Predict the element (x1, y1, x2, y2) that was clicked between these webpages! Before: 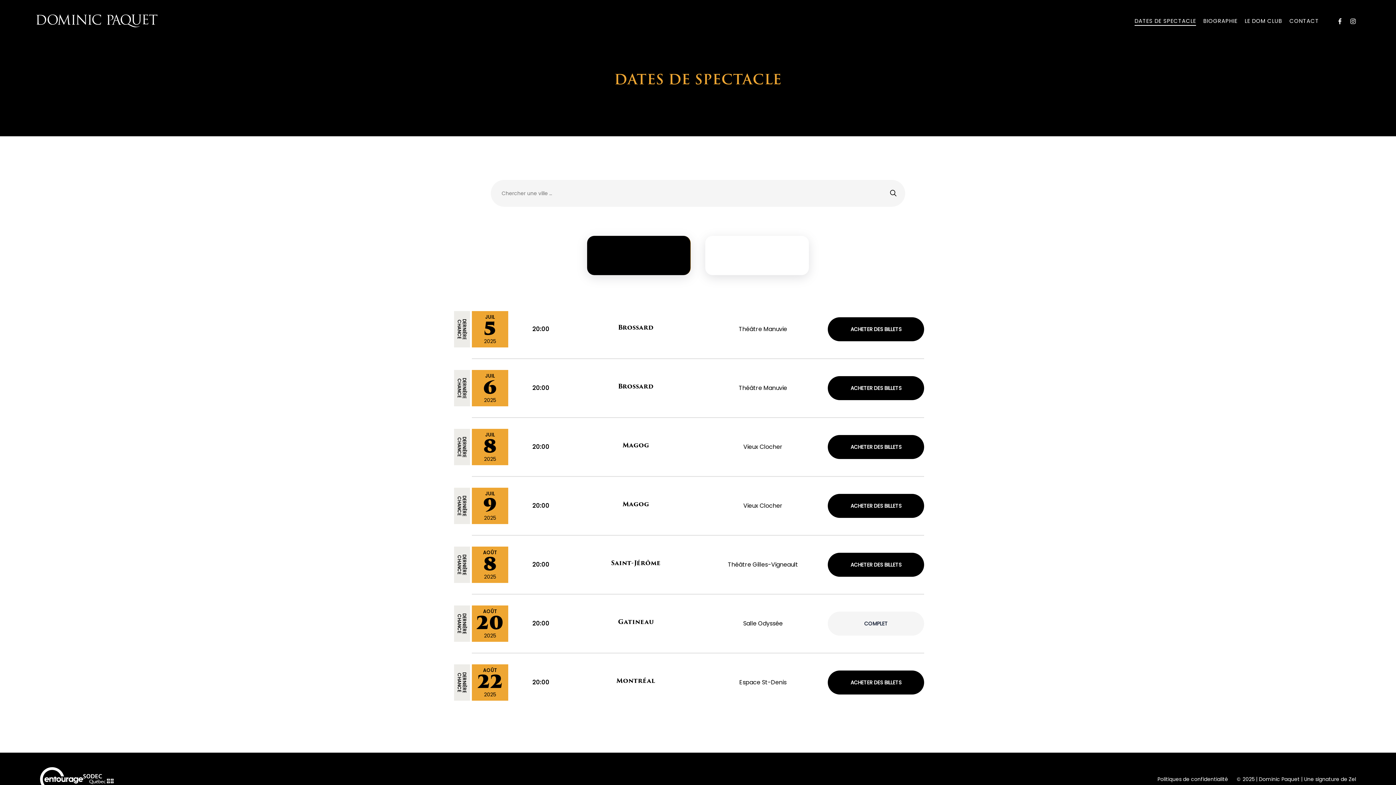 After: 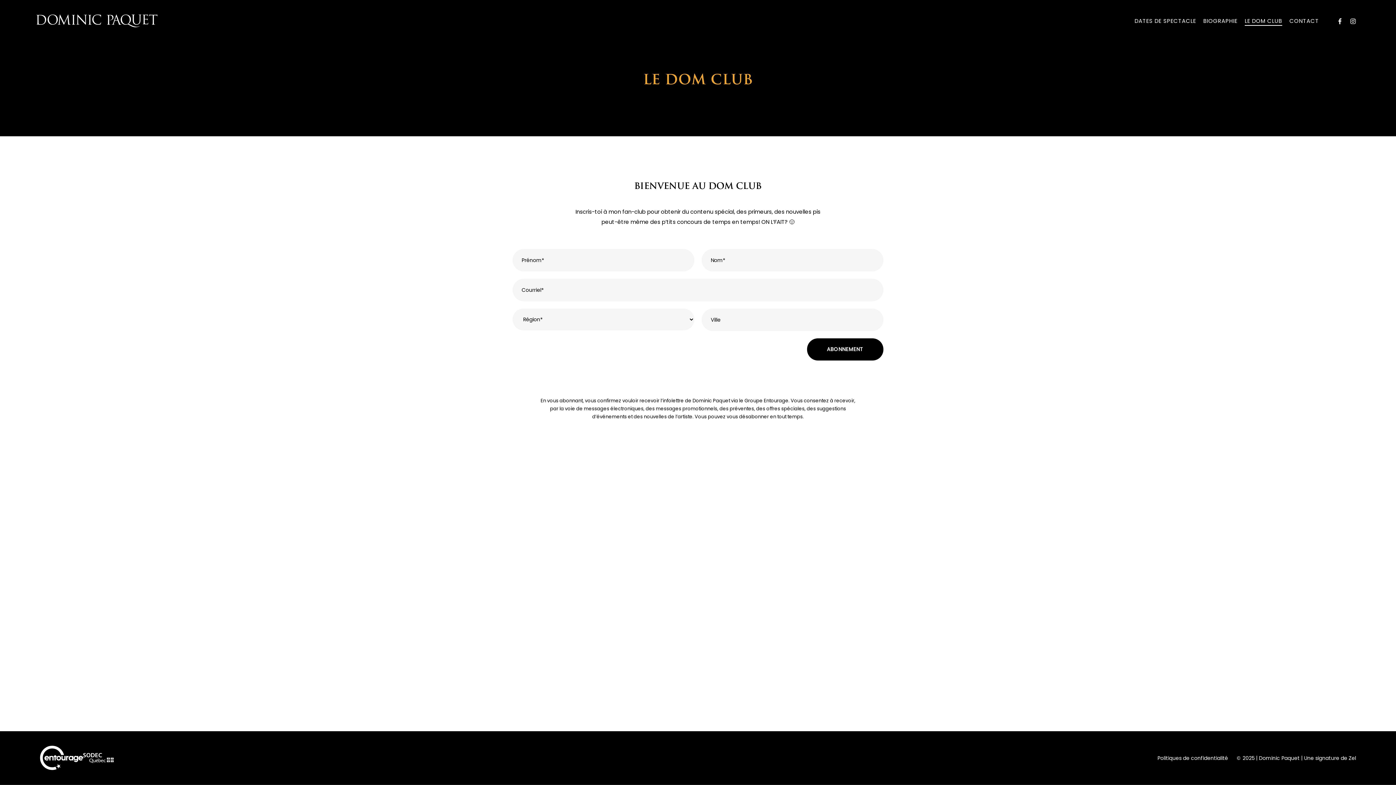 Action: bbox: (1245, 16, 1282, 25) label: LE DOM CLUB